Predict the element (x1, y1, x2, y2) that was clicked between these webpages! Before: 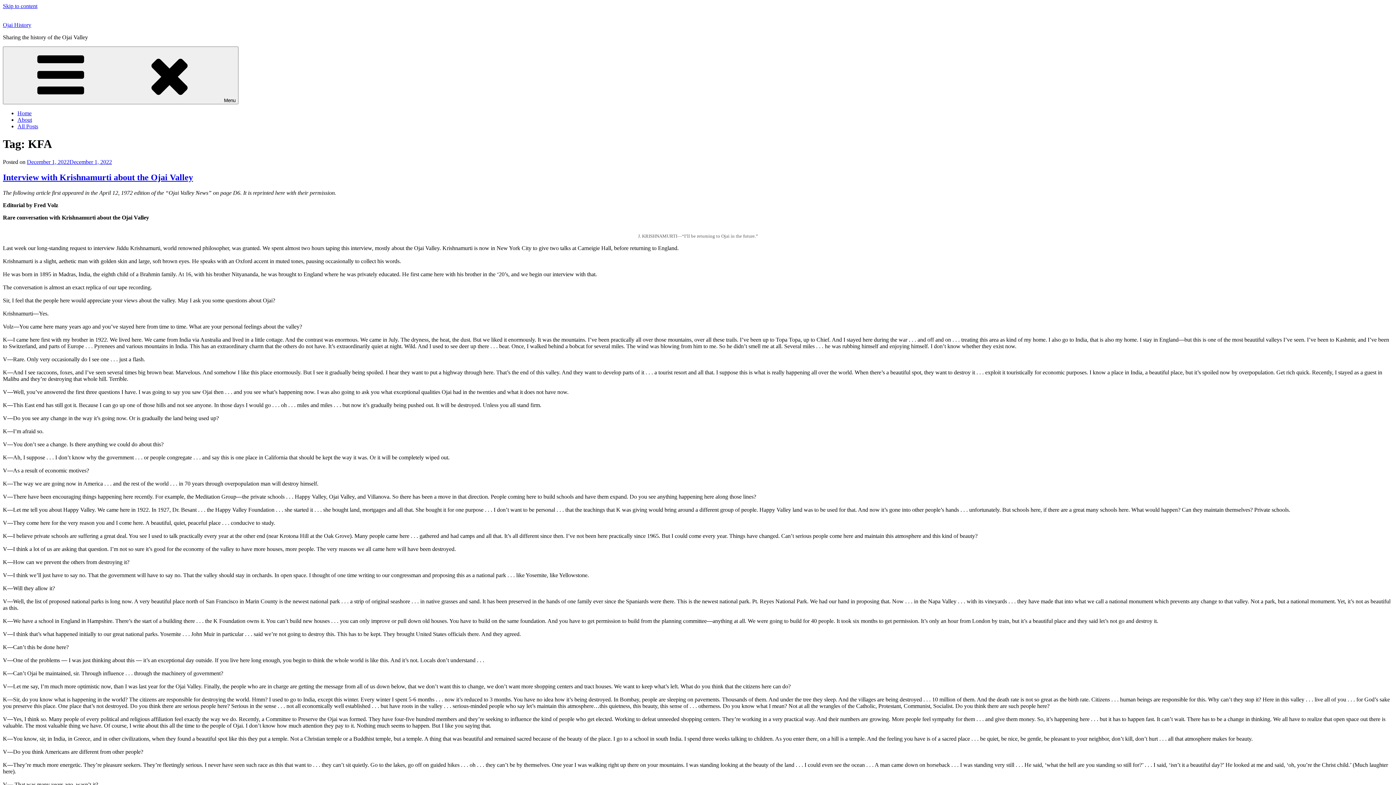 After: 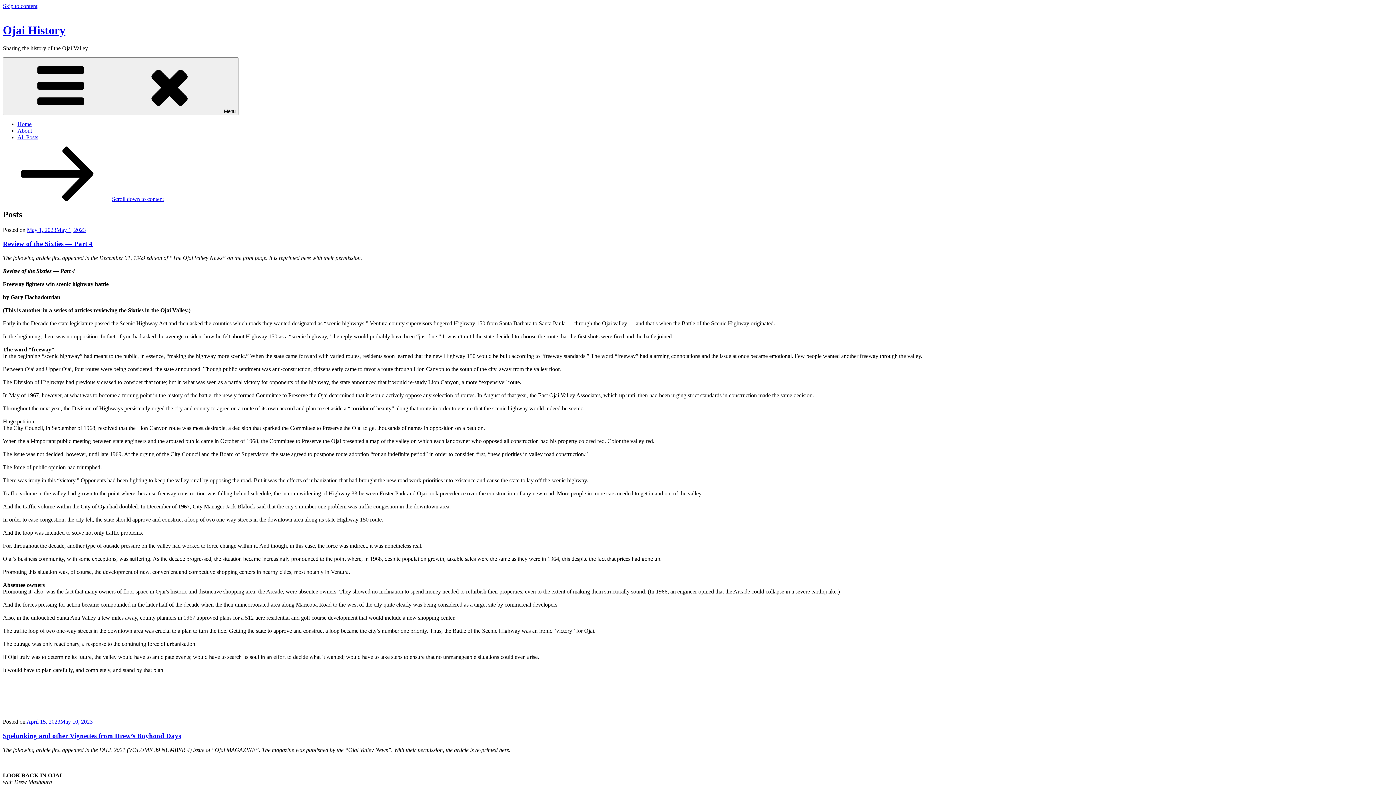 Action: label: Home bbox: (17, 110, 31, 116)